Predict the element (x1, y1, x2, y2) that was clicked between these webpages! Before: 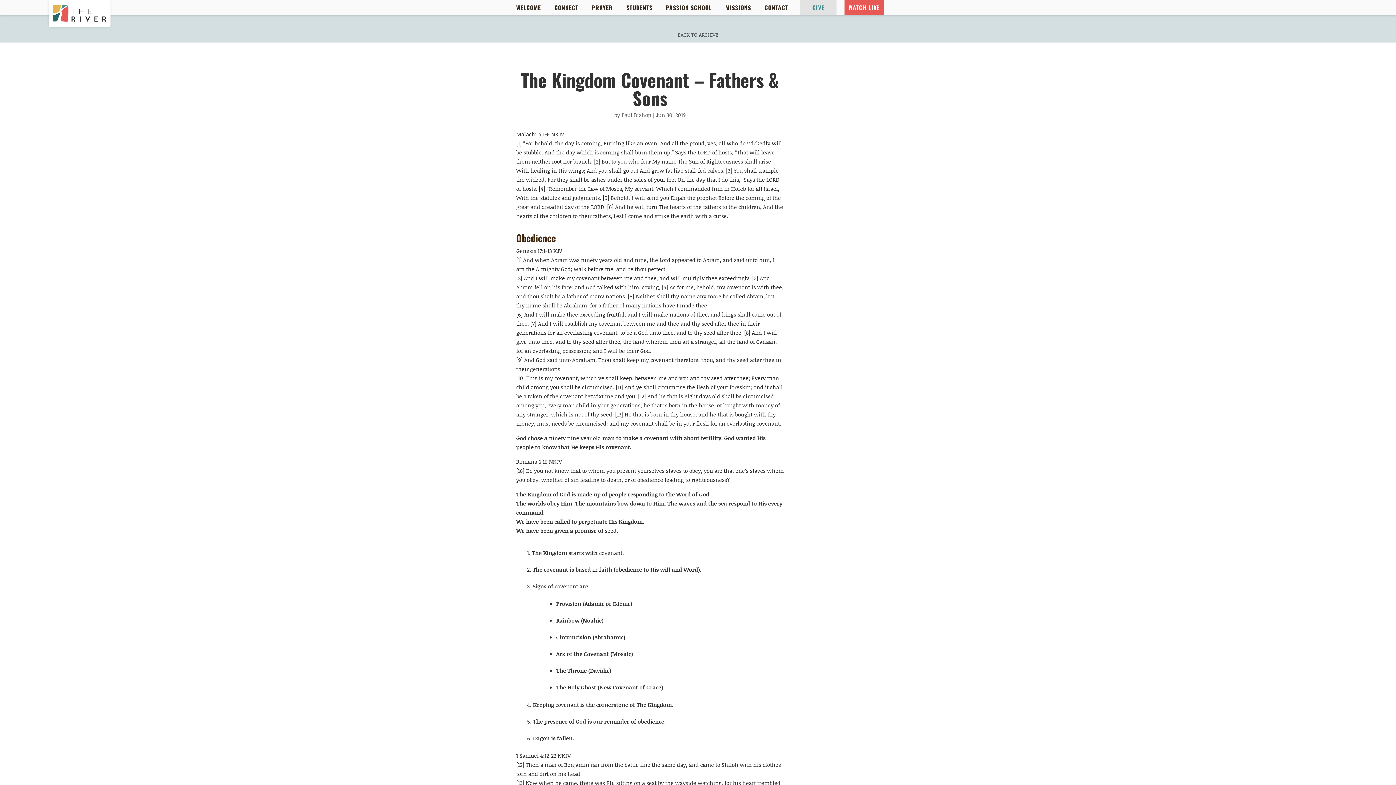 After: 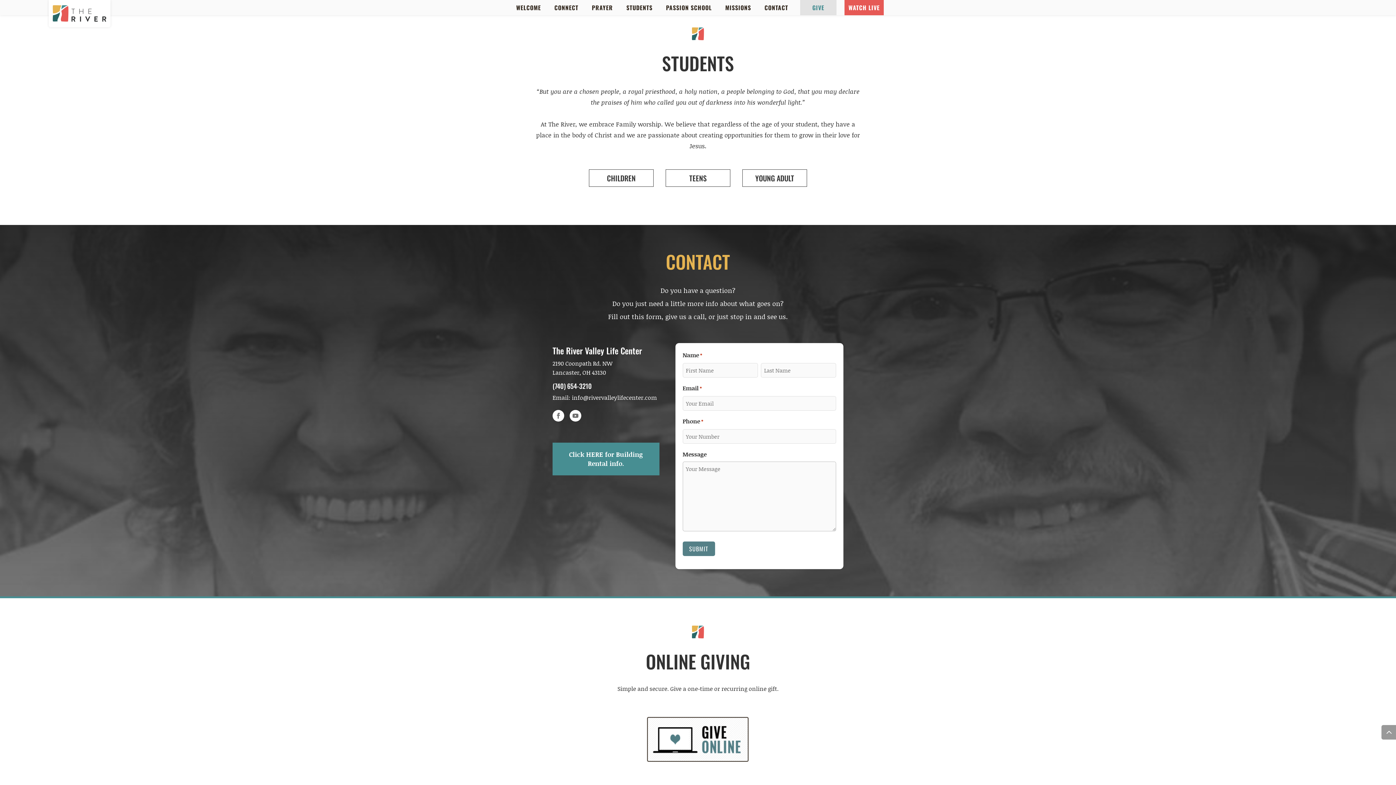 Action: label: STUDENTS bbox: (626, 0, 652, 15)